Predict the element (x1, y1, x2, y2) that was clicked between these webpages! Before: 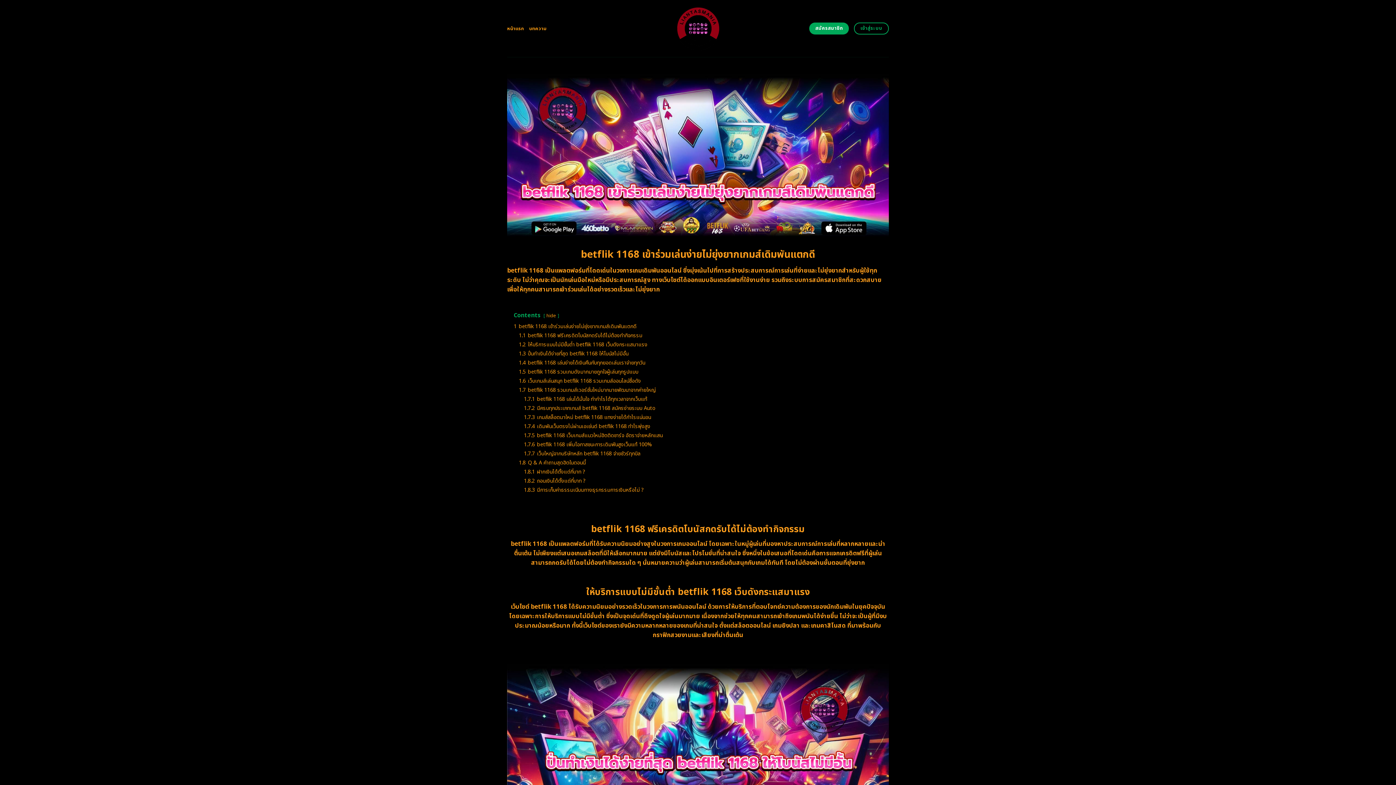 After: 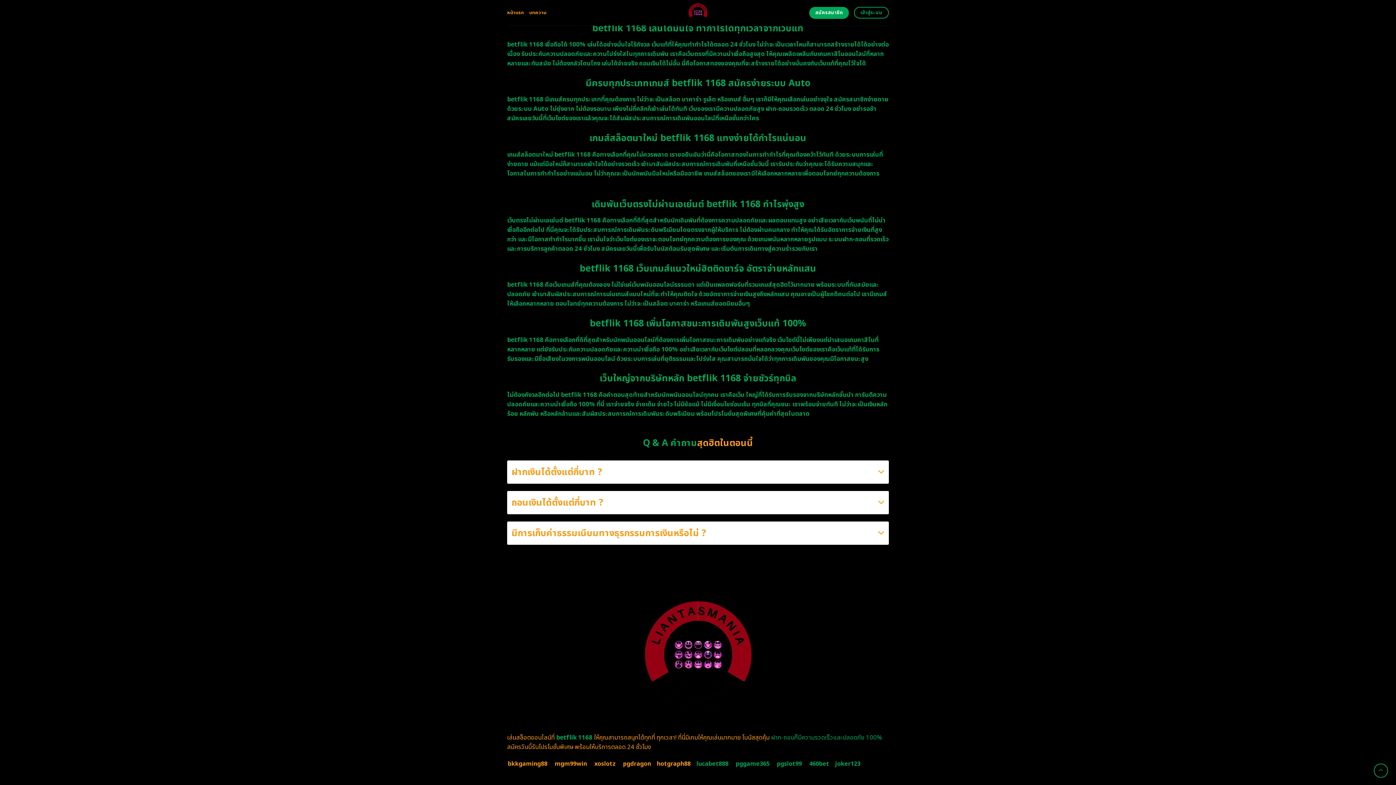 Action: label: 1.8 Q & A คำถามสุดฮิตในตอนนี้ bbox: (518, 677, 585, 684)